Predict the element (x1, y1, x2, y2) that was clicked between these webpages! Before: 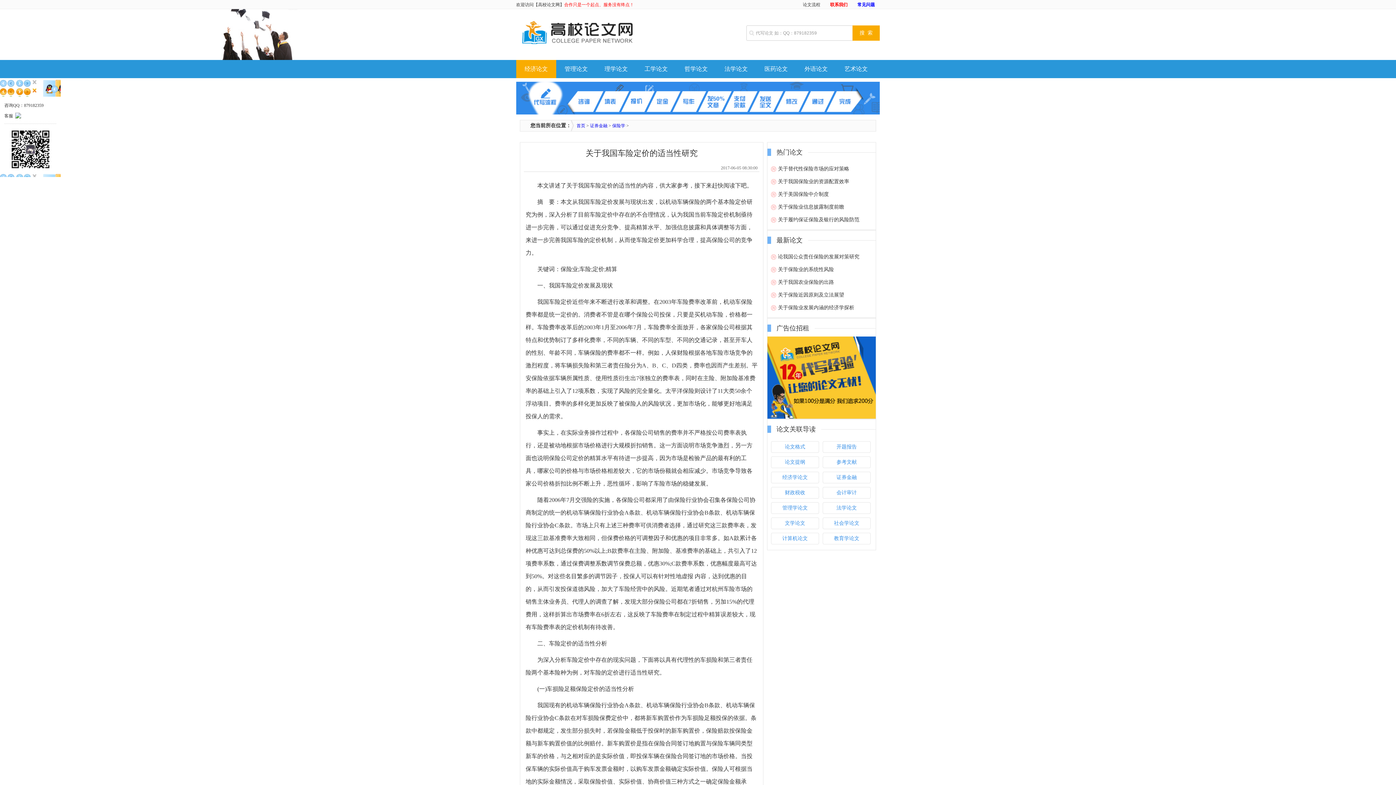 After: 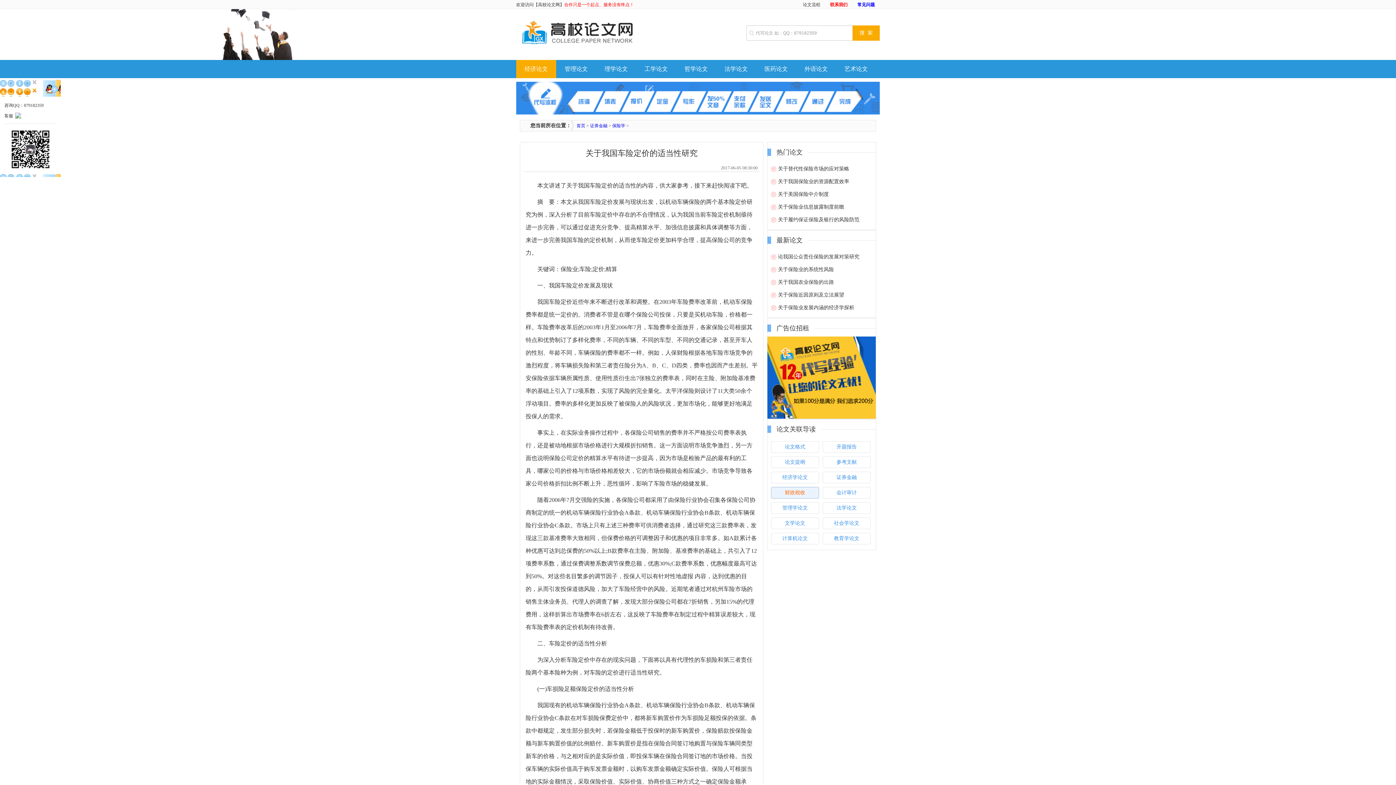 Action: label: 财政税收 bbox: (785, 490, 805, 495)